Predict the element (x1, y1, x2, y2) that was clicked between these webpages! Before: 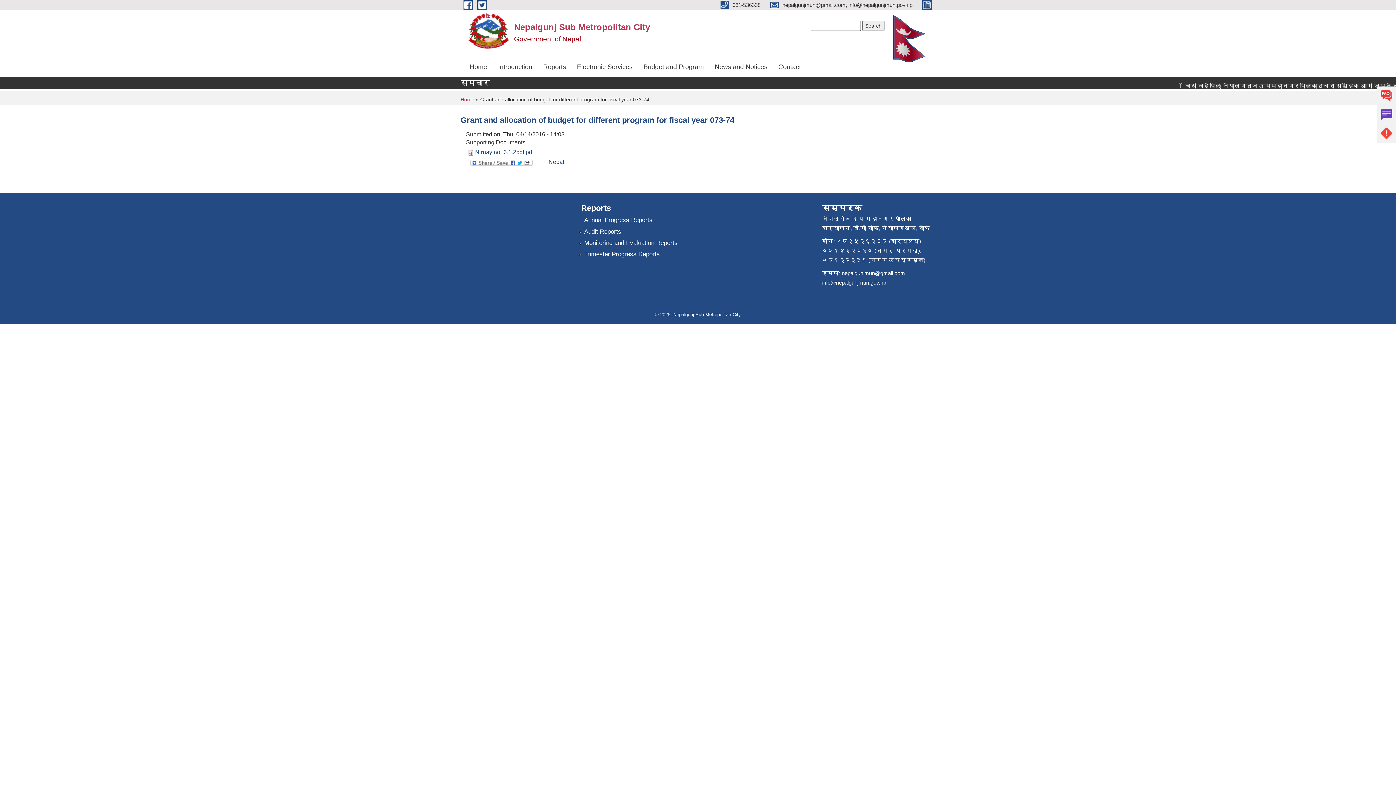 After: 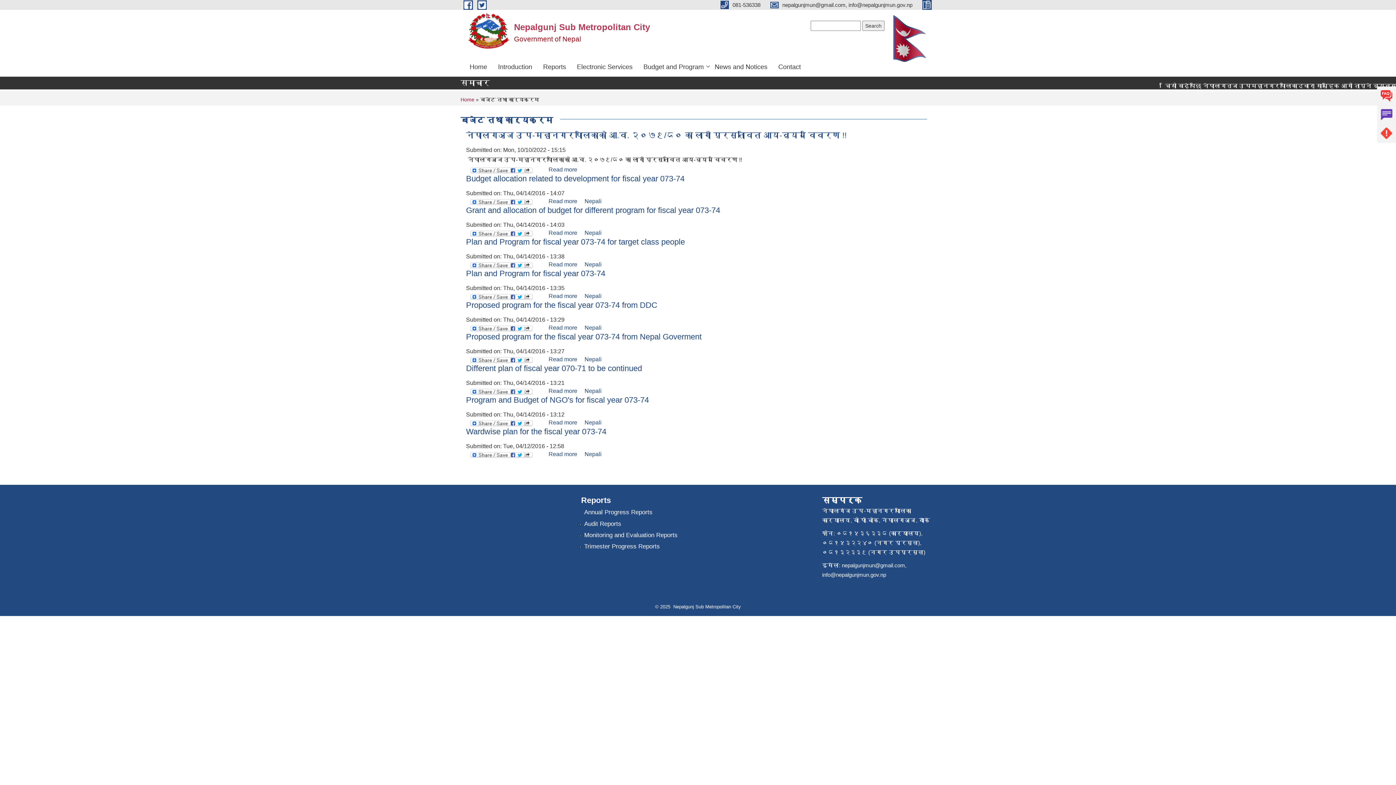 Action: label: Budget and Program bbox: (638, 56, 709, 76)